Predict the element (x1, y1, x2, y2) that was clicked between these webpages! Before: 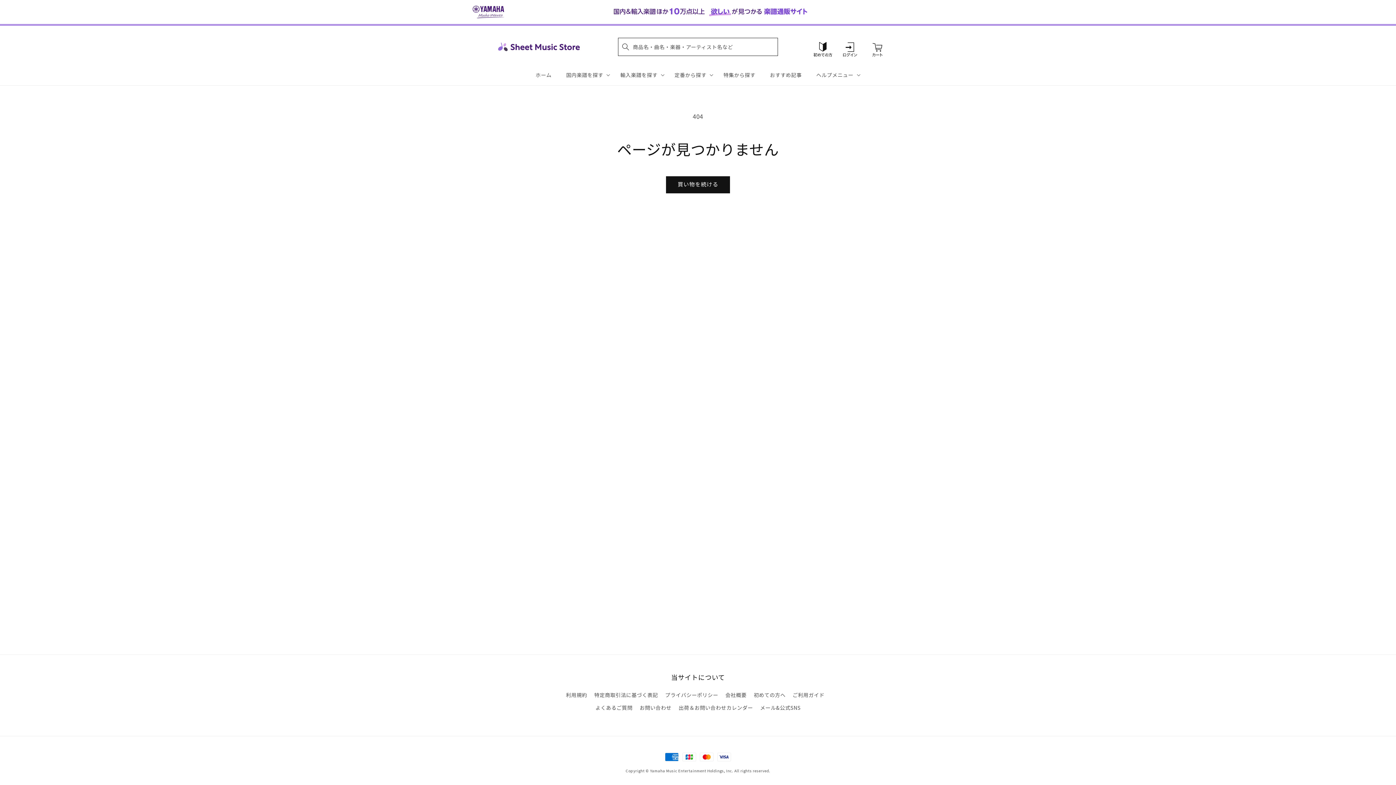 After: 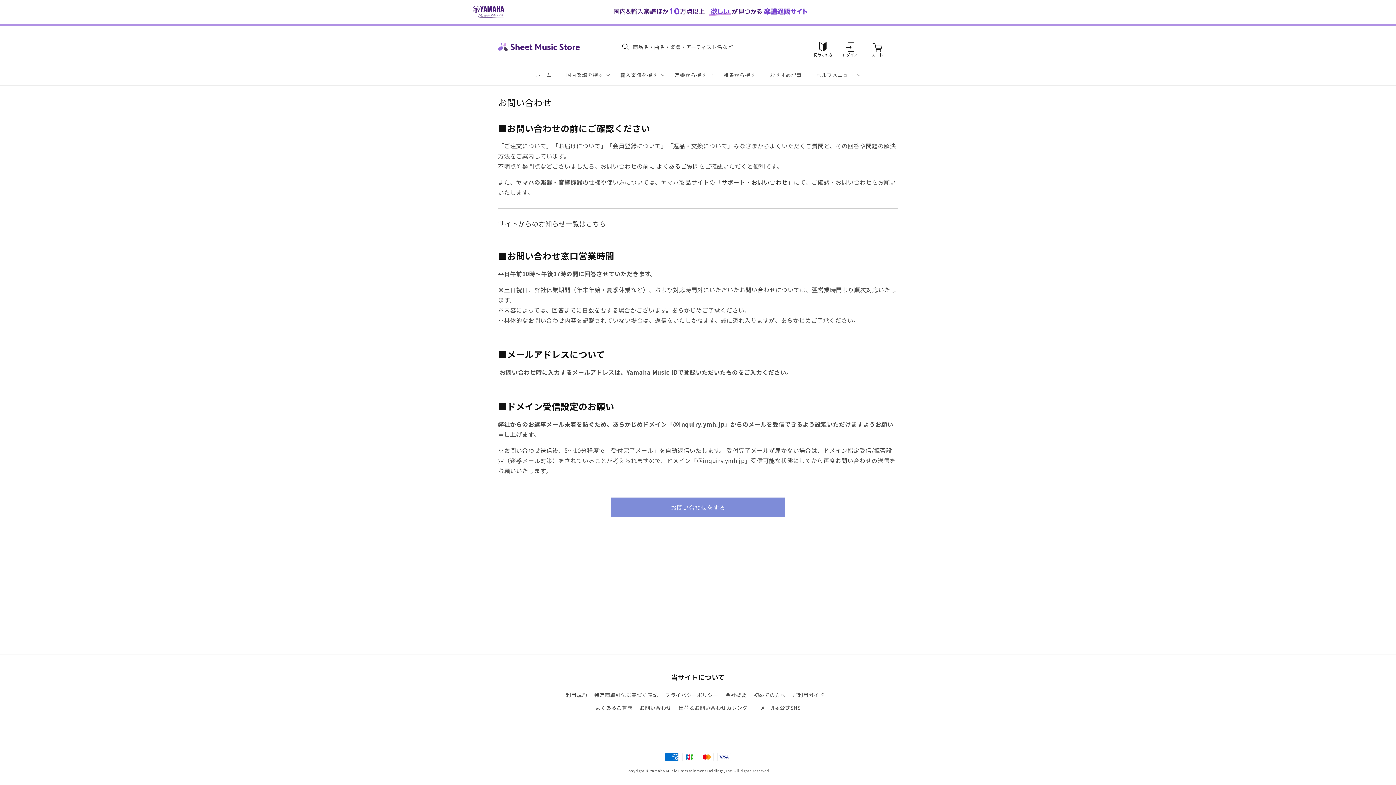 Action: bbox: (639, 701, 671, 714) label: お問い合わせ